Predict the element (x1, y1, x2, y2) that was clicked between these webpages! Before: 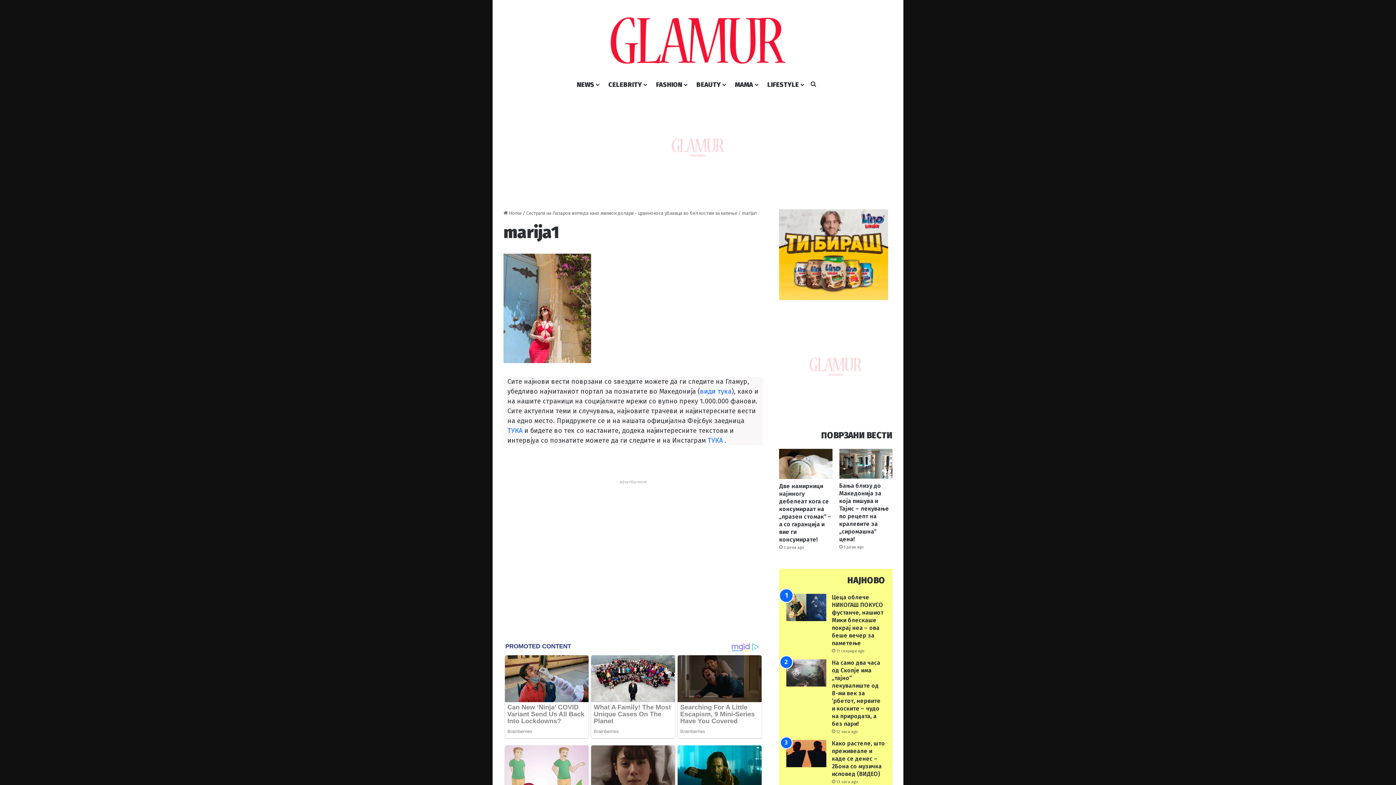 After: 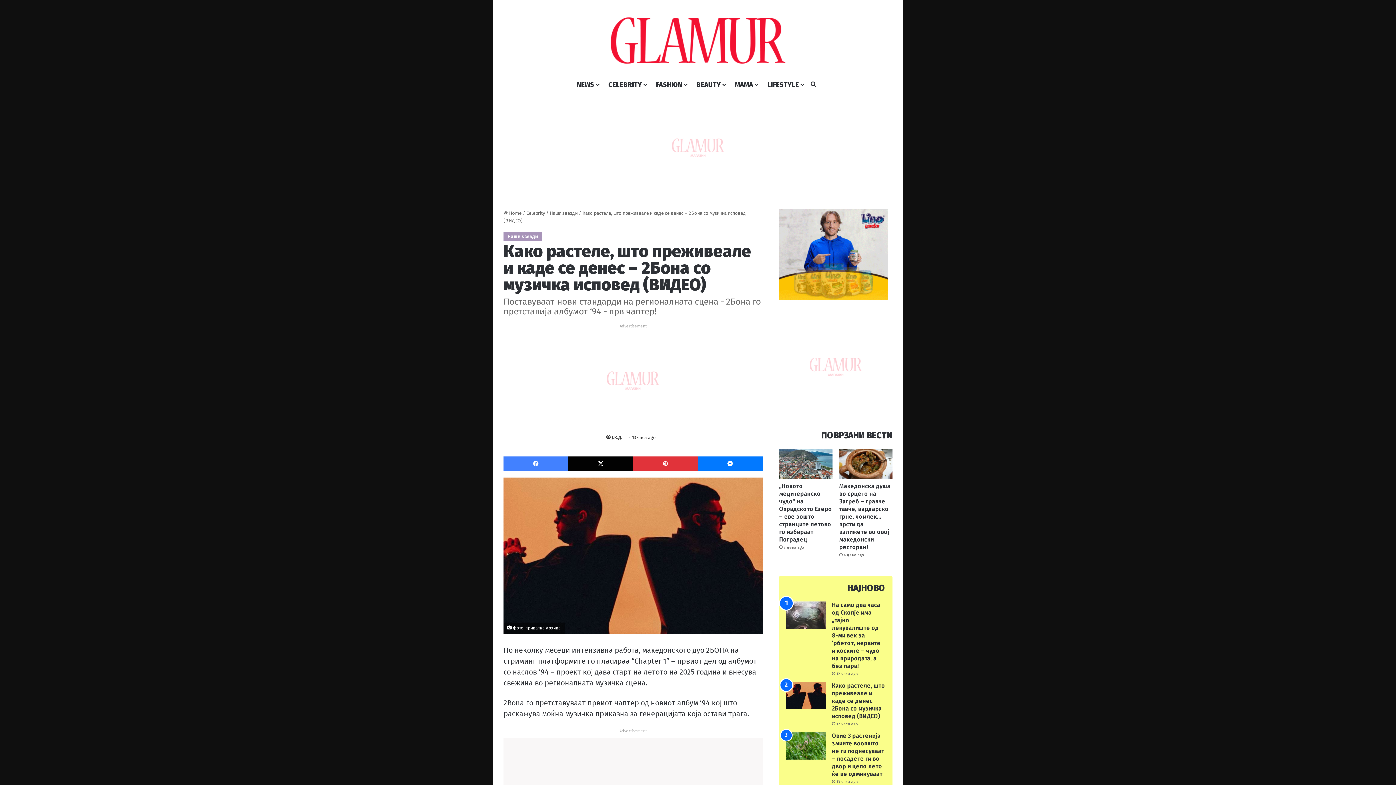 Action: label: Како растеле, што преживеале и каде се денес – 2Бона со музичка исповед (ВИДЕО) bbox: (832, 740, 885, 777)